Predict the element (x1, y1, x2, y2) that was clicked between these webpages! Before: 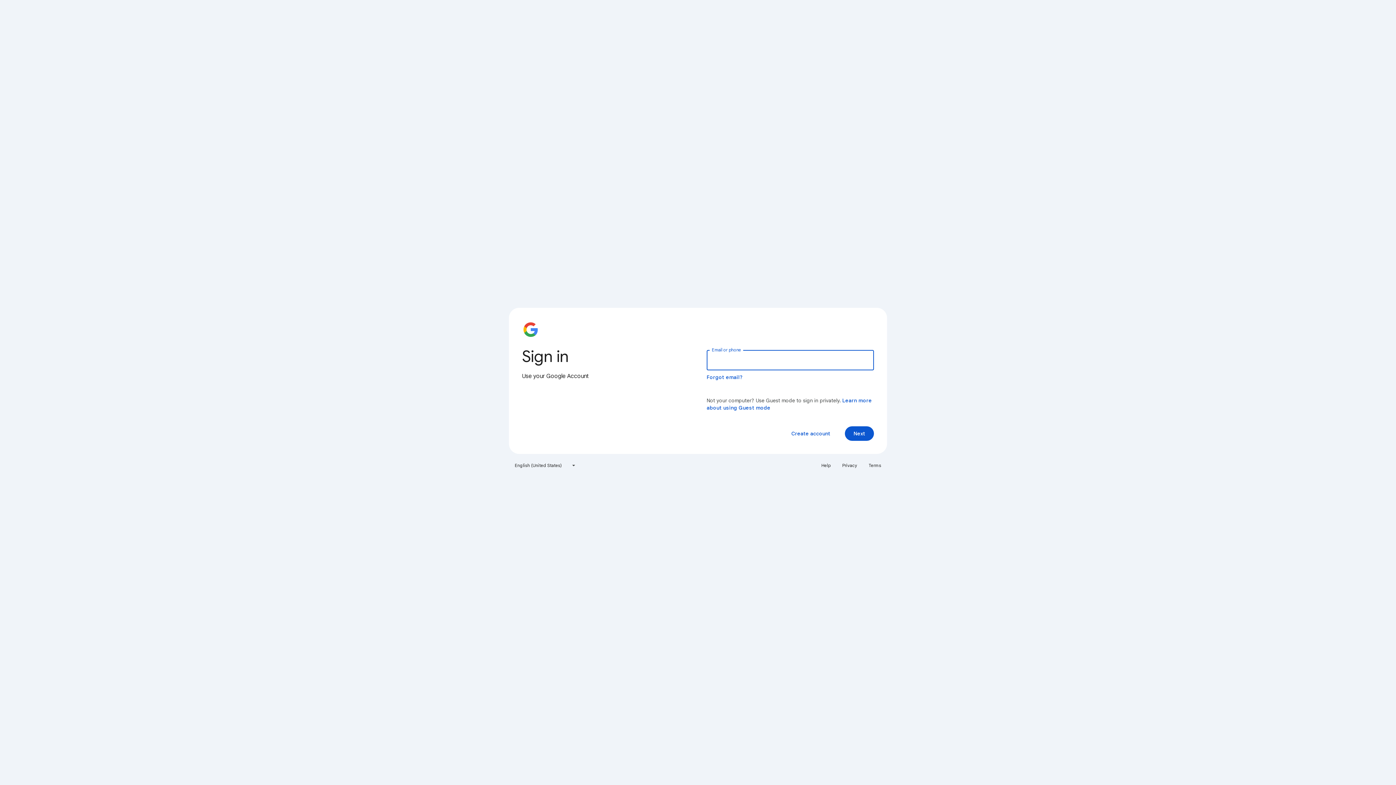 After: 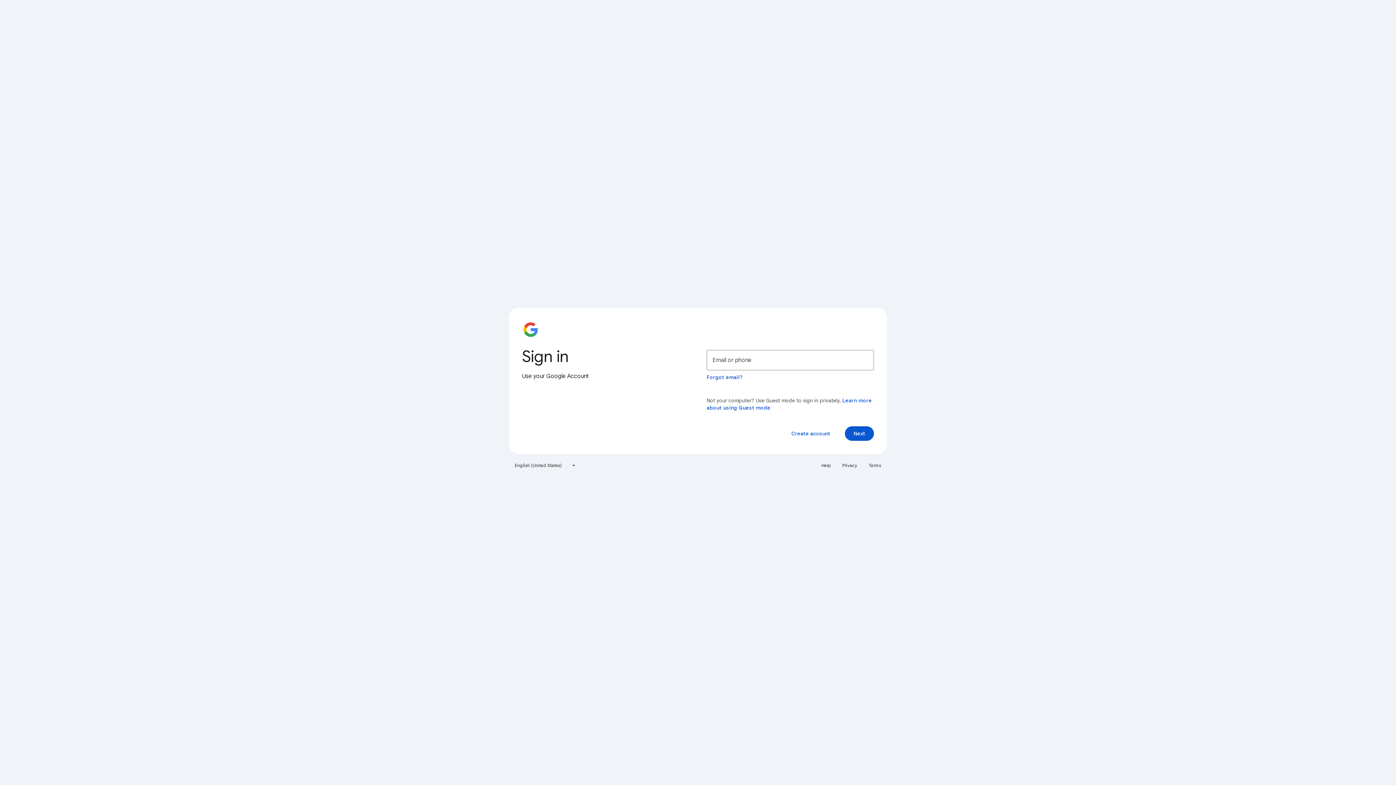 Action: bbox: (817, 460, 835, 471) label: Help